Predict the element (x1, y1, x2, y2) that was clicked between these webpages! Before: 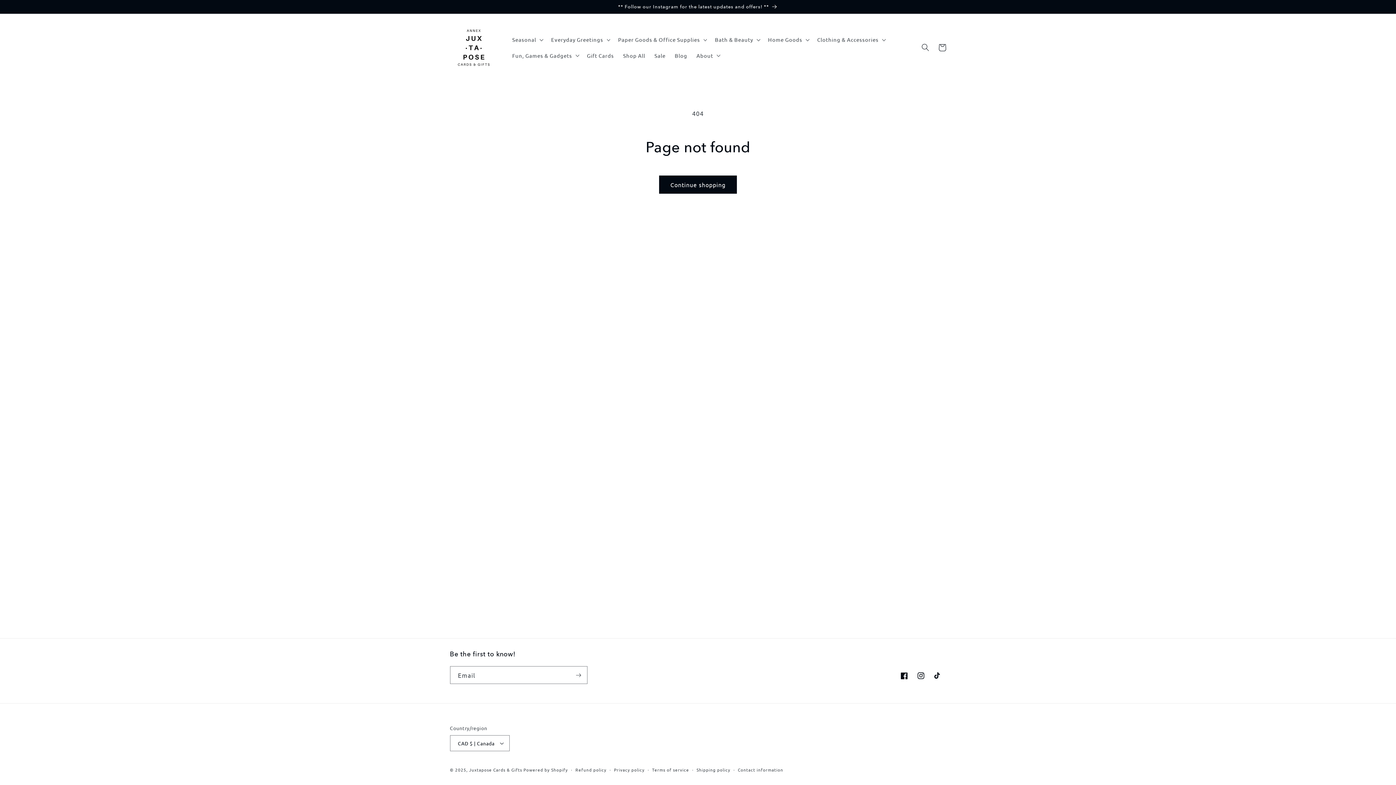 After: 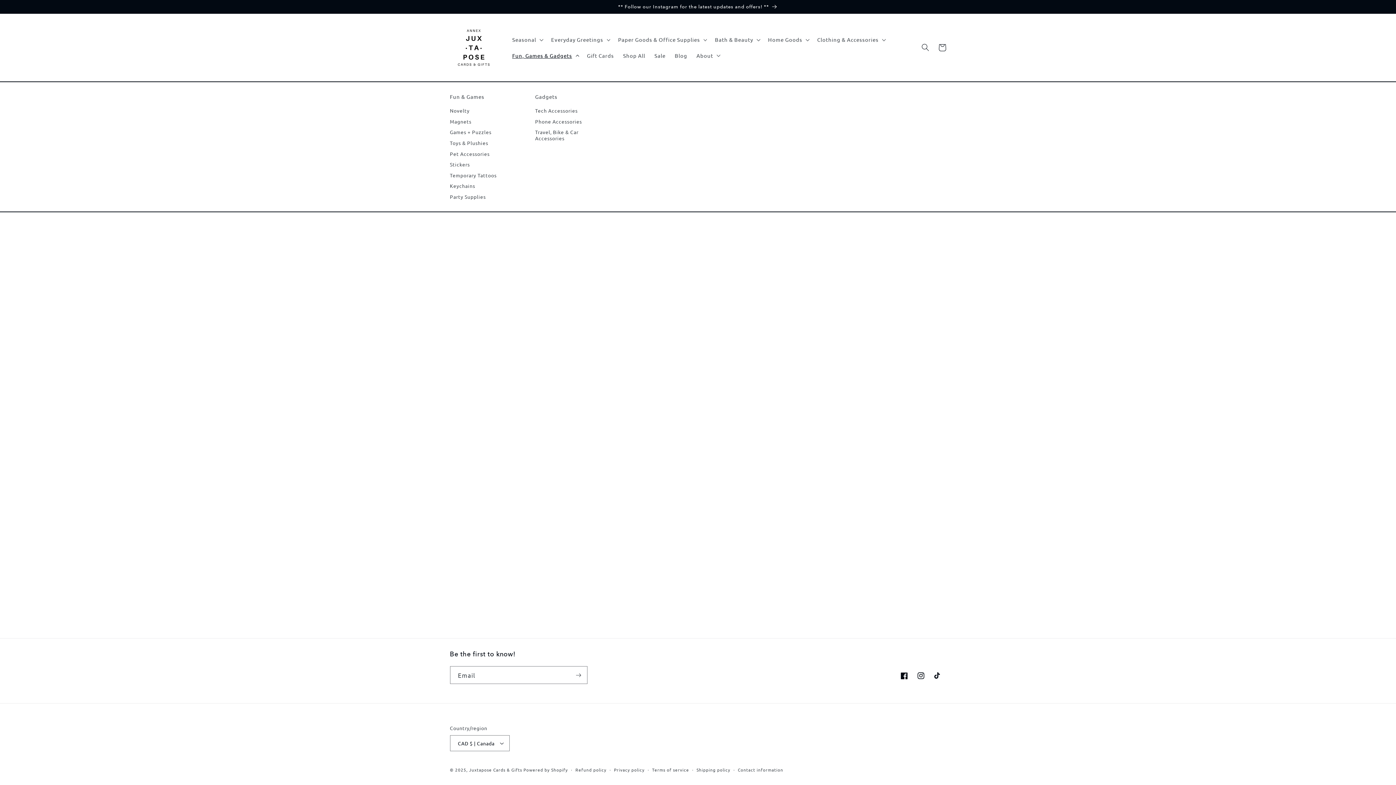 Action: label: Fun, Games & Gadgets bbox: (507, 47, 582, 63)